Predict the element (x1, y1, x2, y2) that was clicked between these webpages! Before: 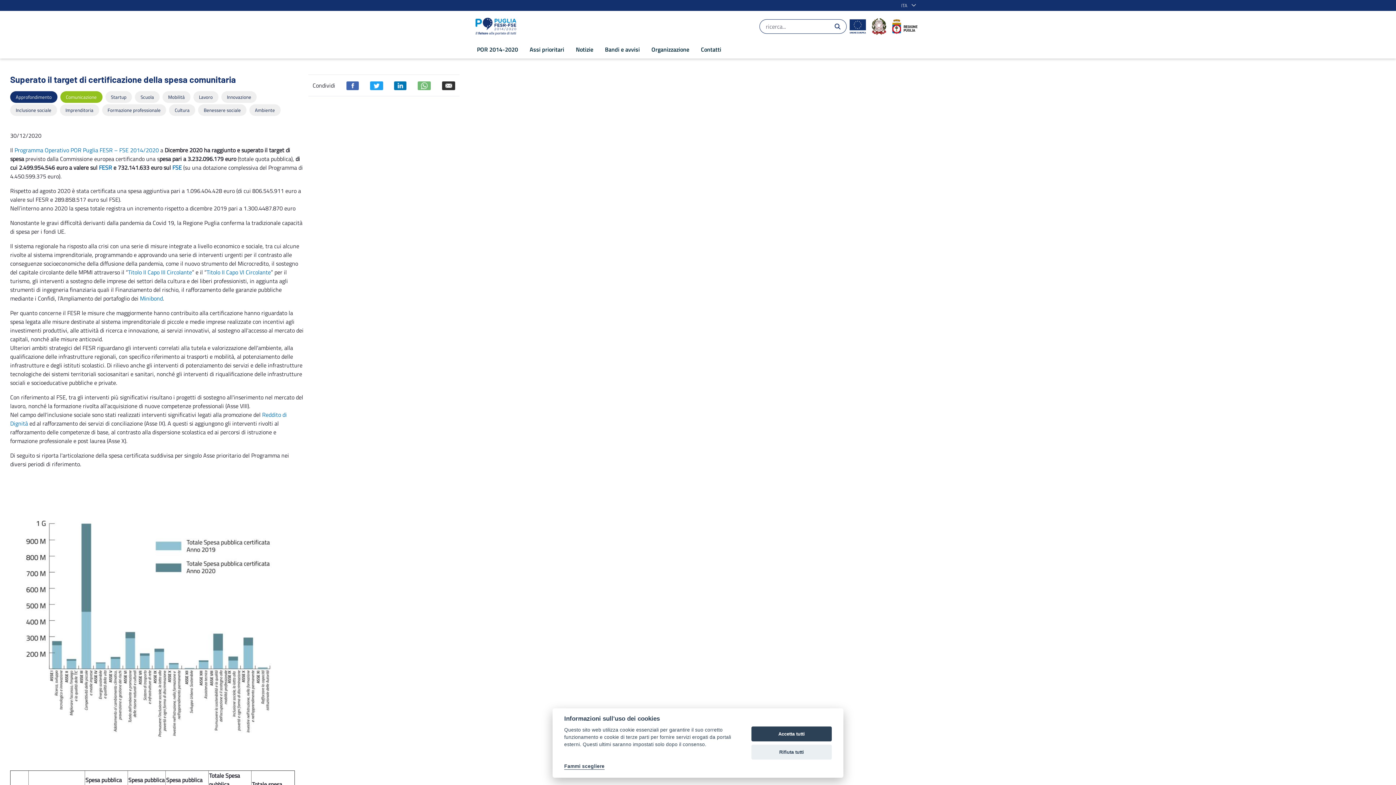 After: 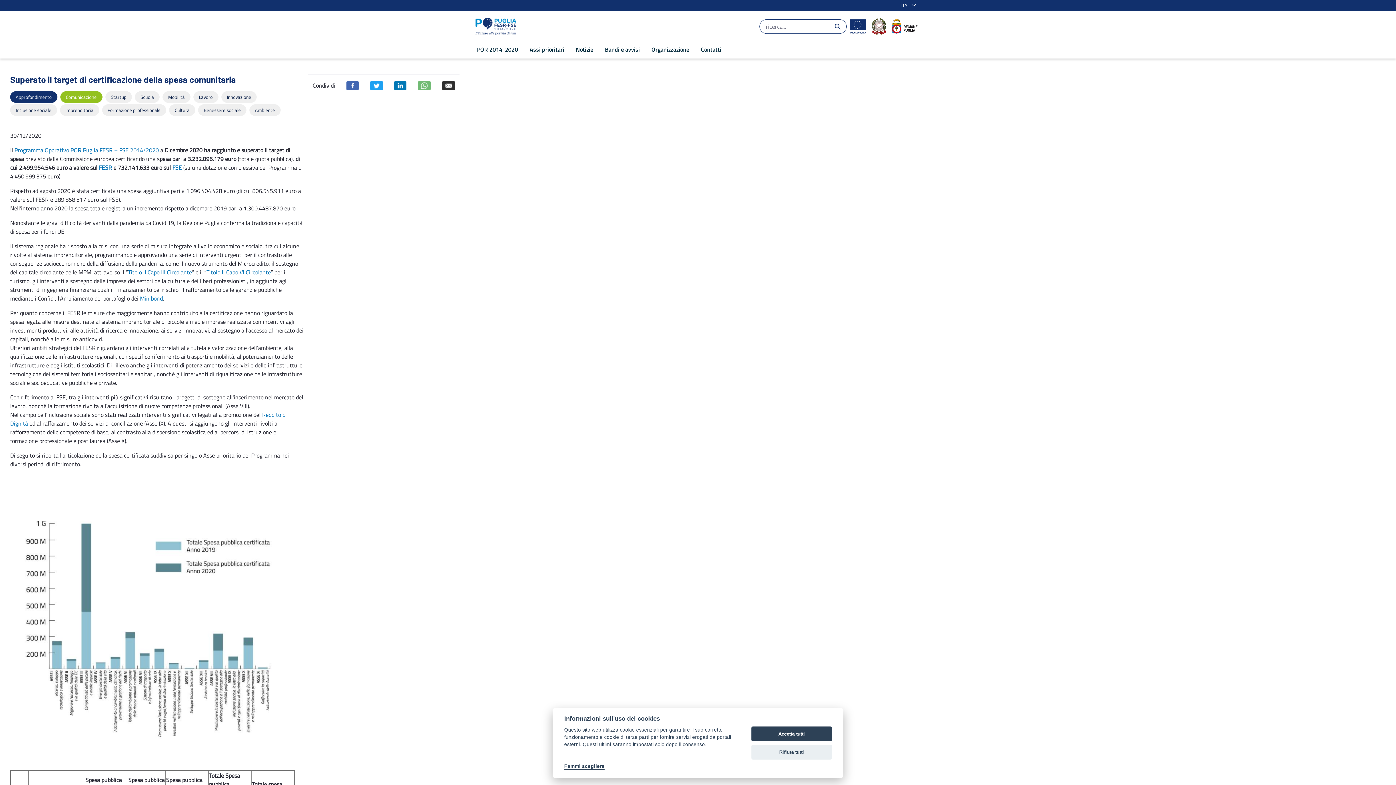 Action: bbox: (846, 17, 869, 35)